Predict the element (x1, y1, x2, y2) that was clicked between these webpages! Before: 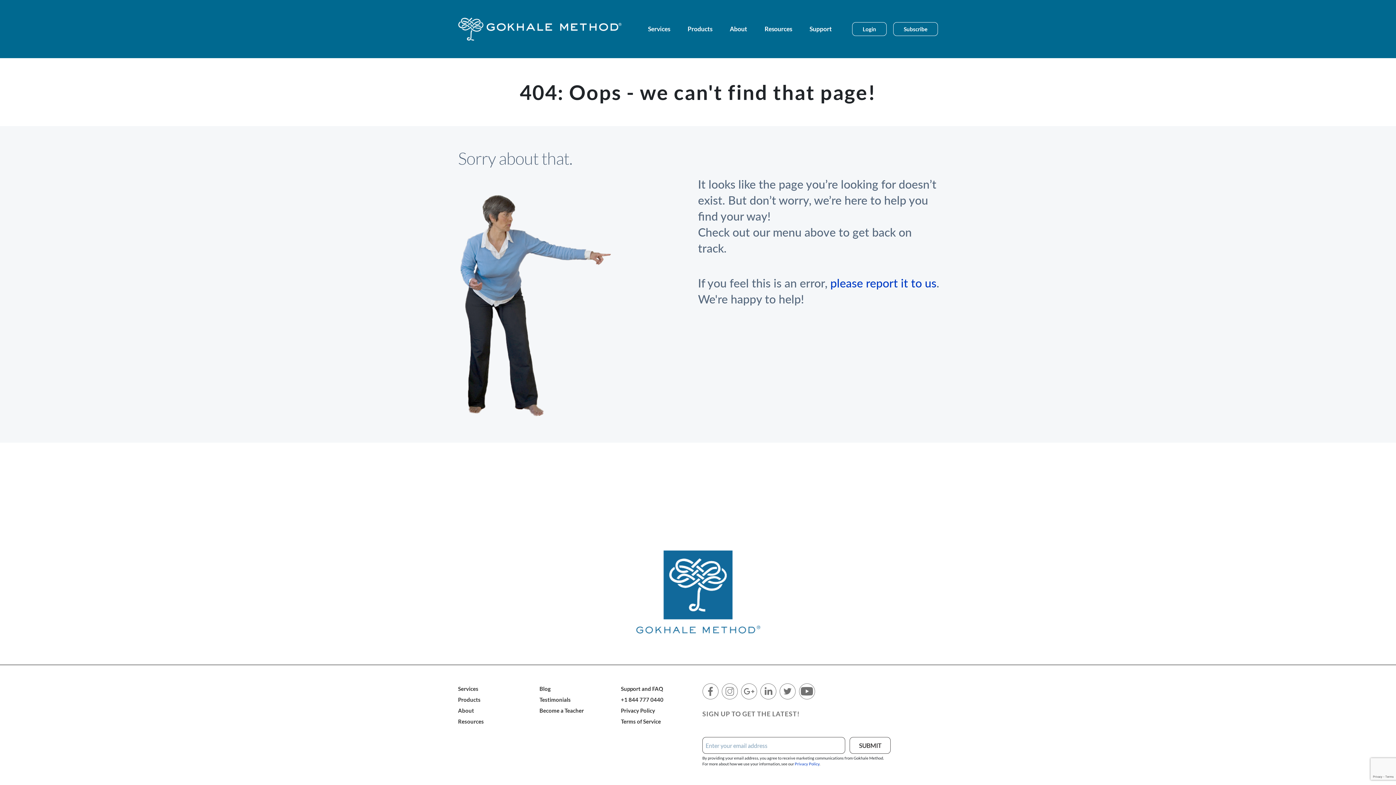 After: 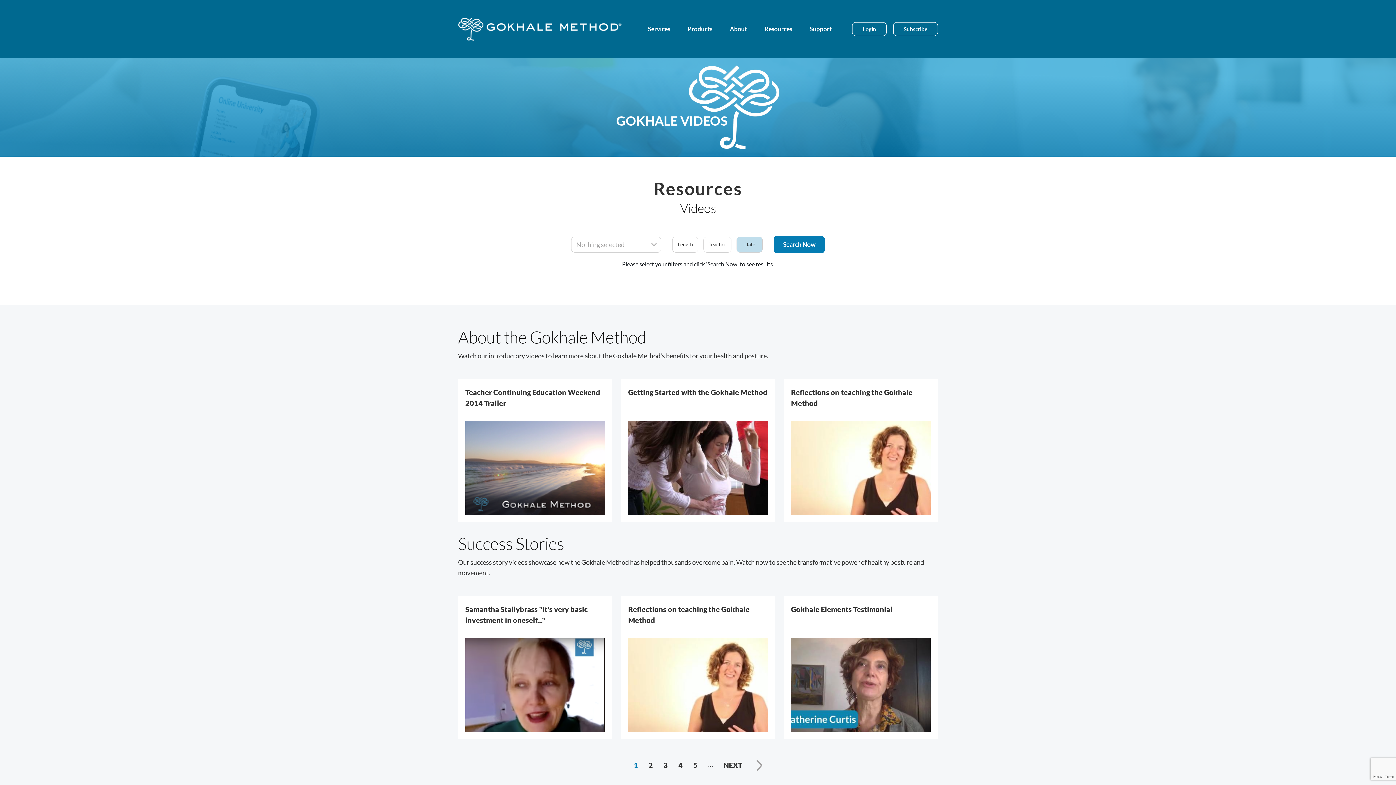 Action: label: Resources bbox: (458, 718, 484, 725)